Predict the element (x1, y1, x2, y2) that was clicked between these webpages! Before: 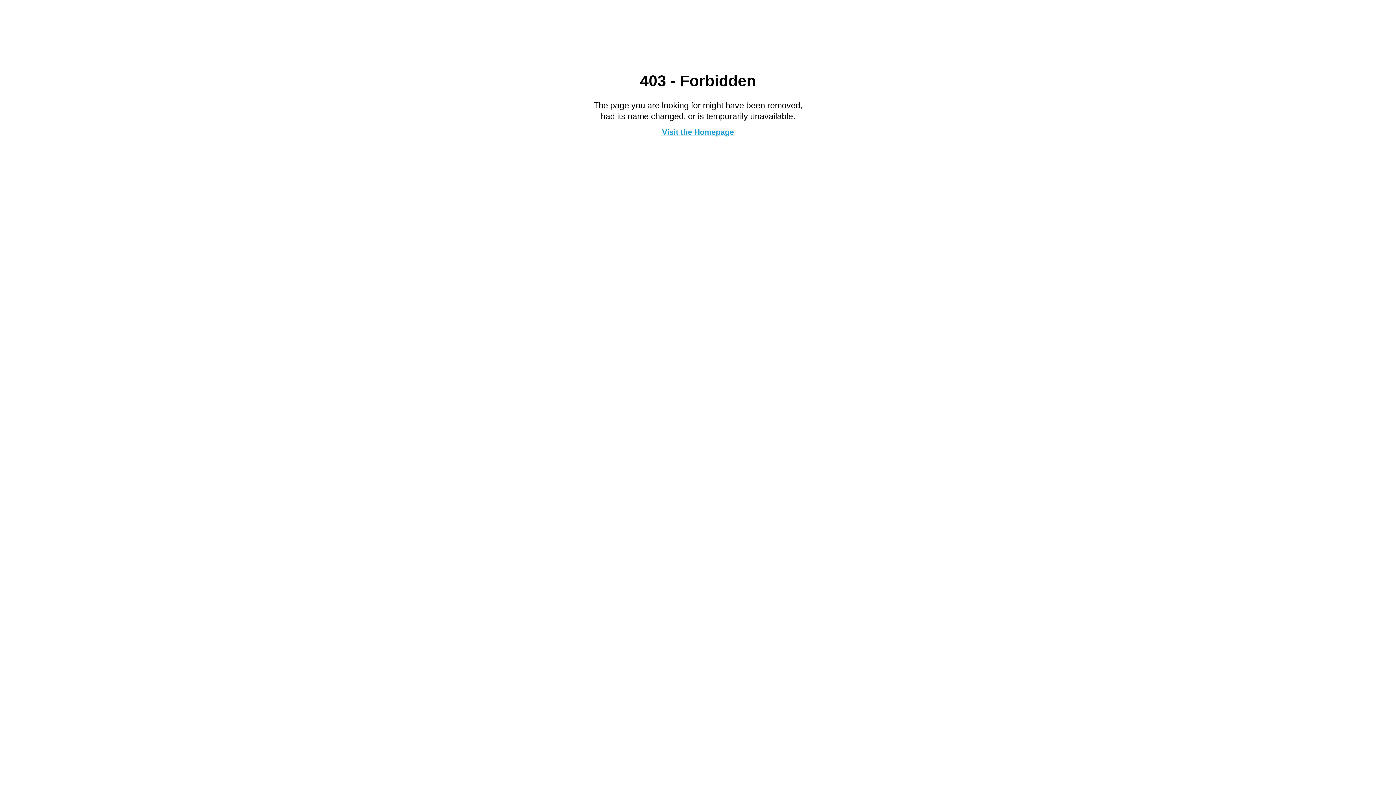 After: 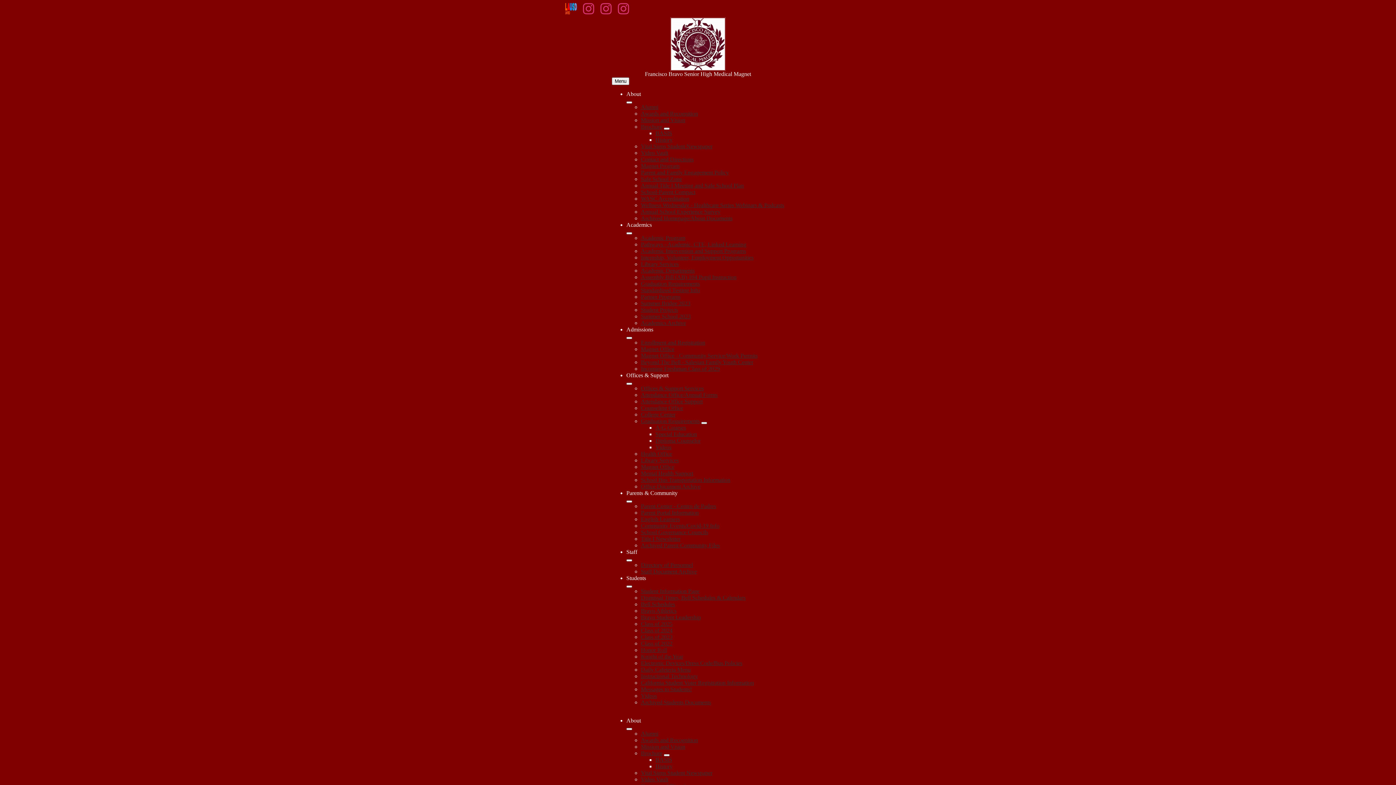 Action: bbox: (662, 127, 734, 136) label: Visit the Homepage